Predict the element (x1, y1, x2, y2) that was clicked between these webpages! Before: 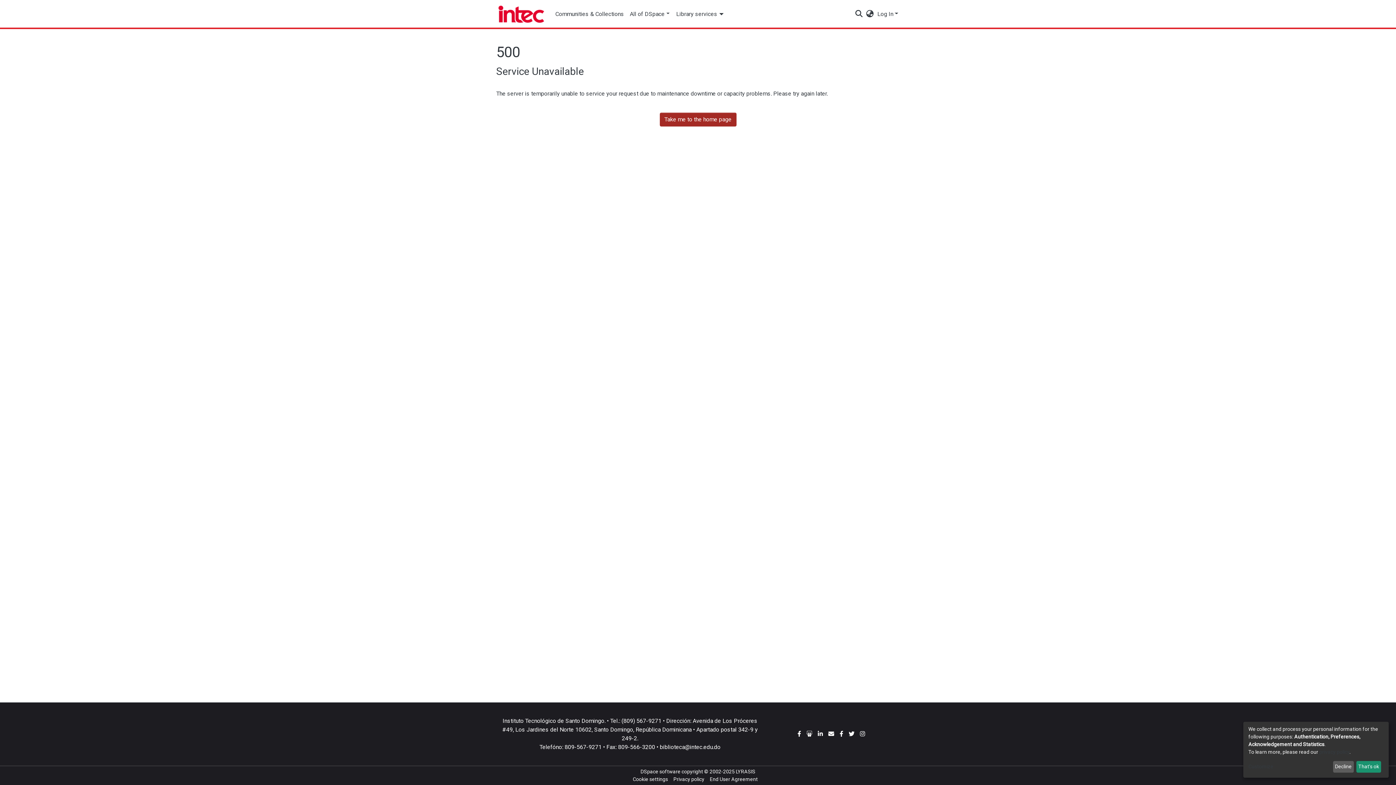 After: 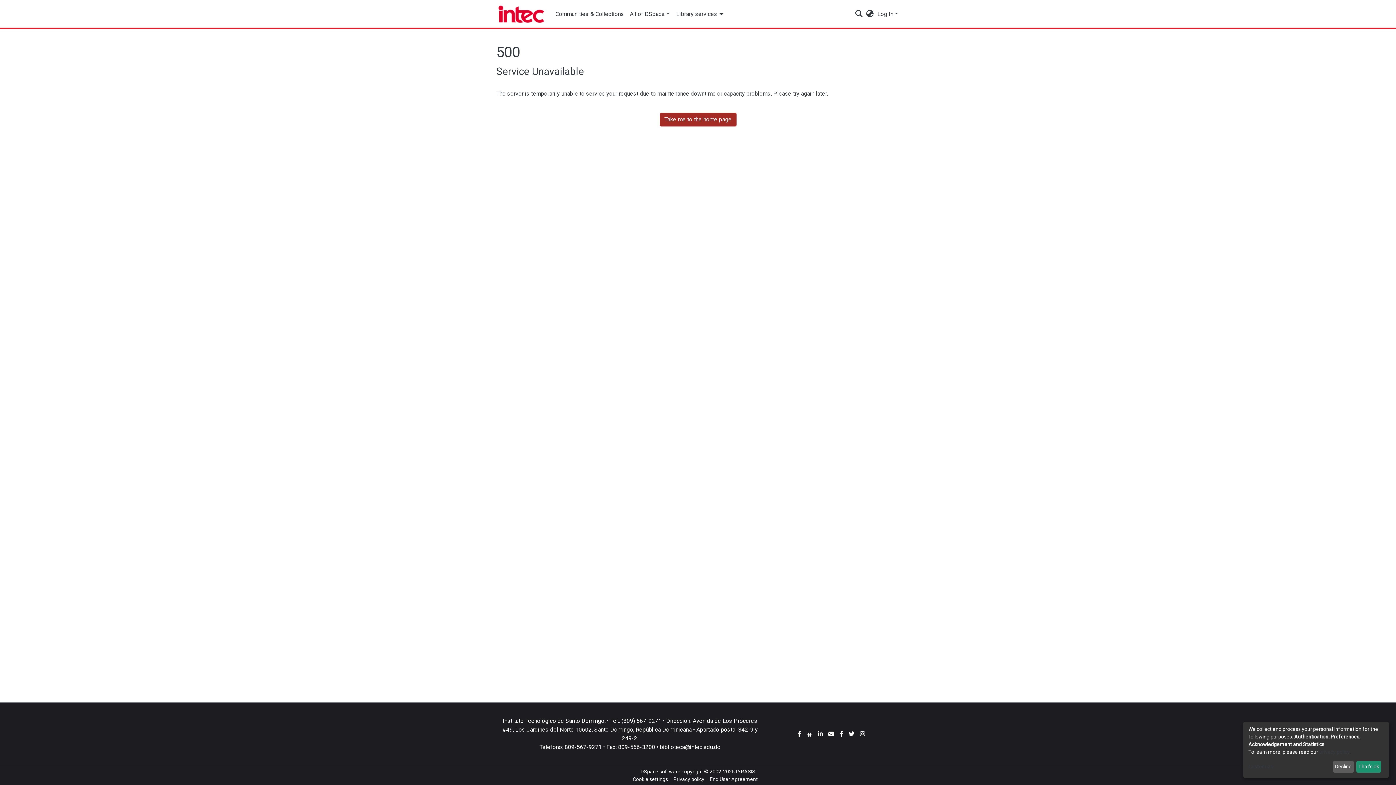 Action: bbox: (672, 6, 728, 21) label: Library services